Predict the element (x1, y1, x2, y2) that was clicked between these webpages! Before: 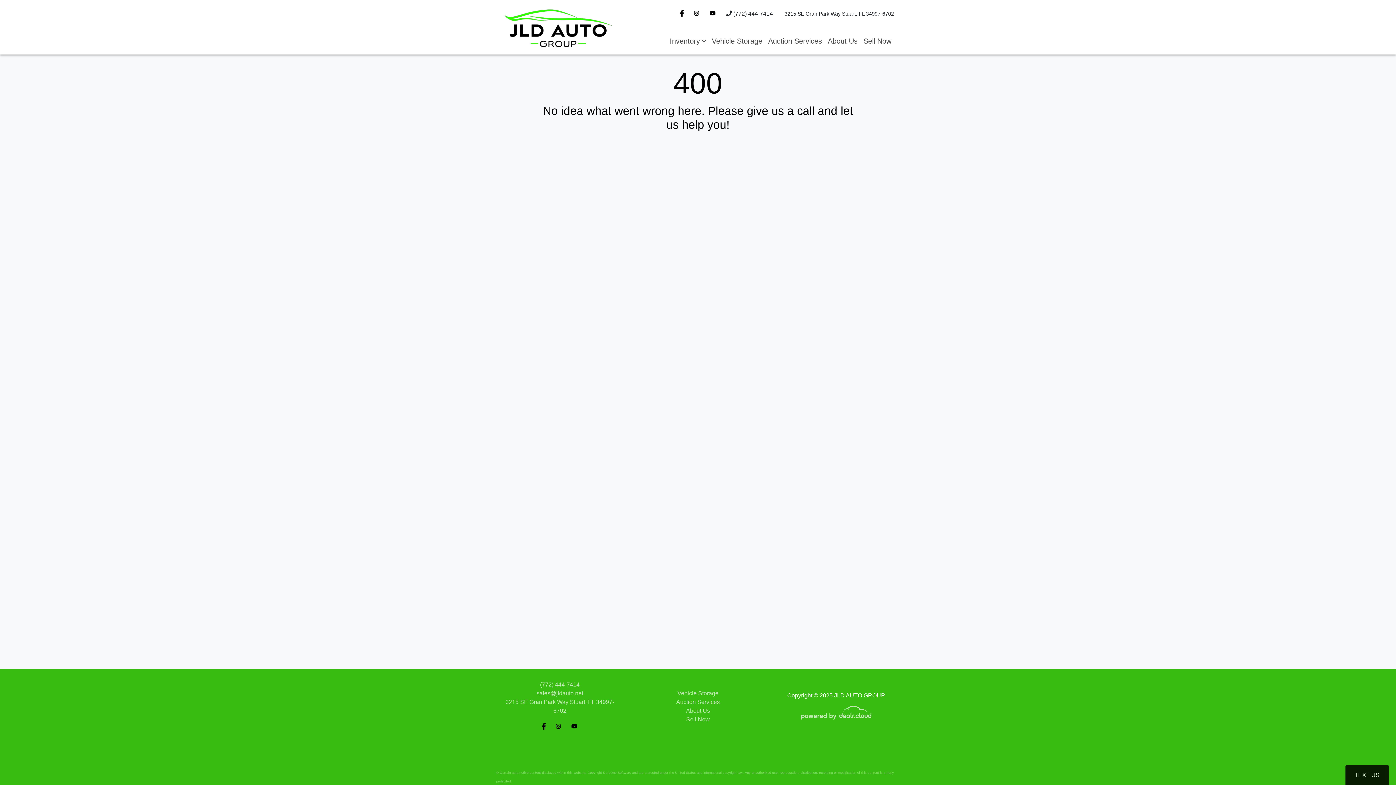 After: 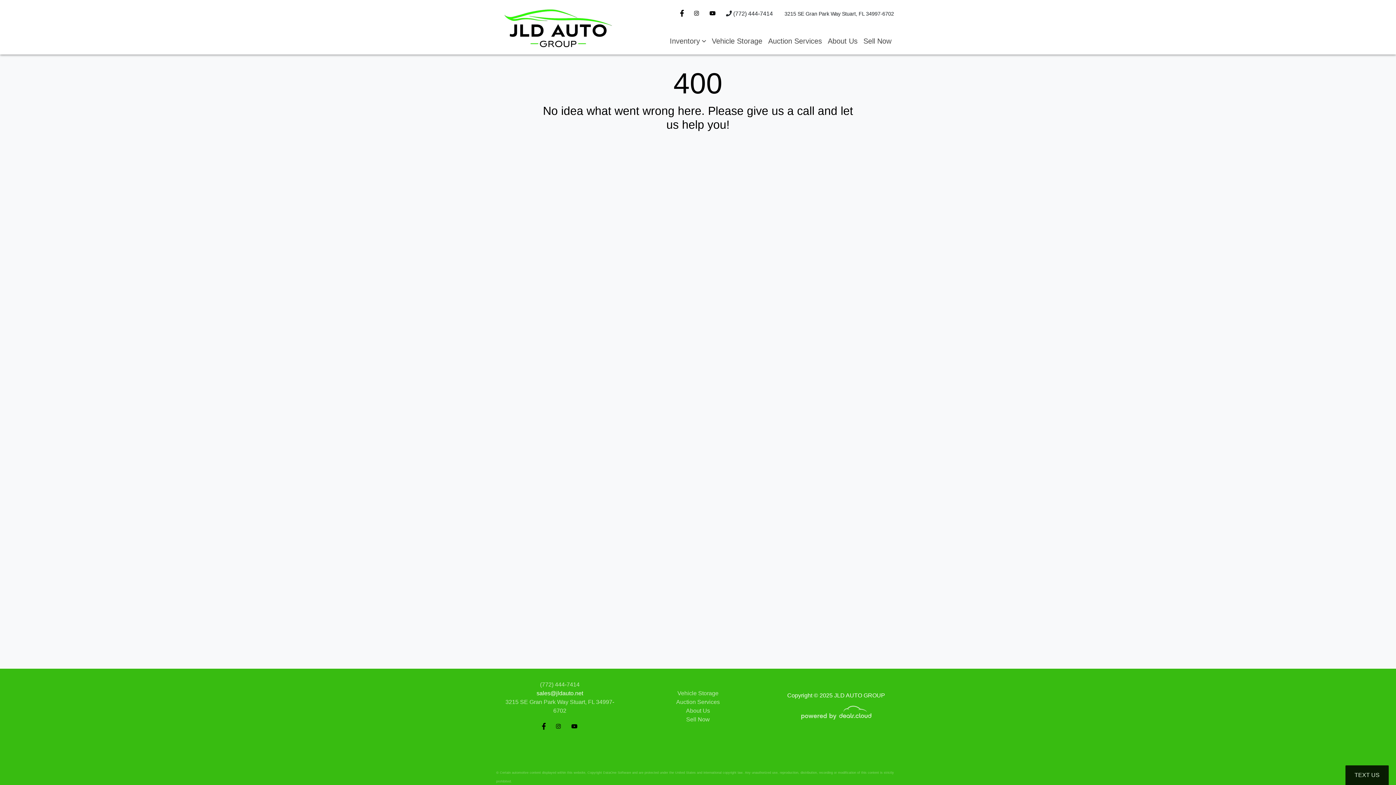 Action: bbox: (536, 690, 583, 696) label: sales@jldauto.net